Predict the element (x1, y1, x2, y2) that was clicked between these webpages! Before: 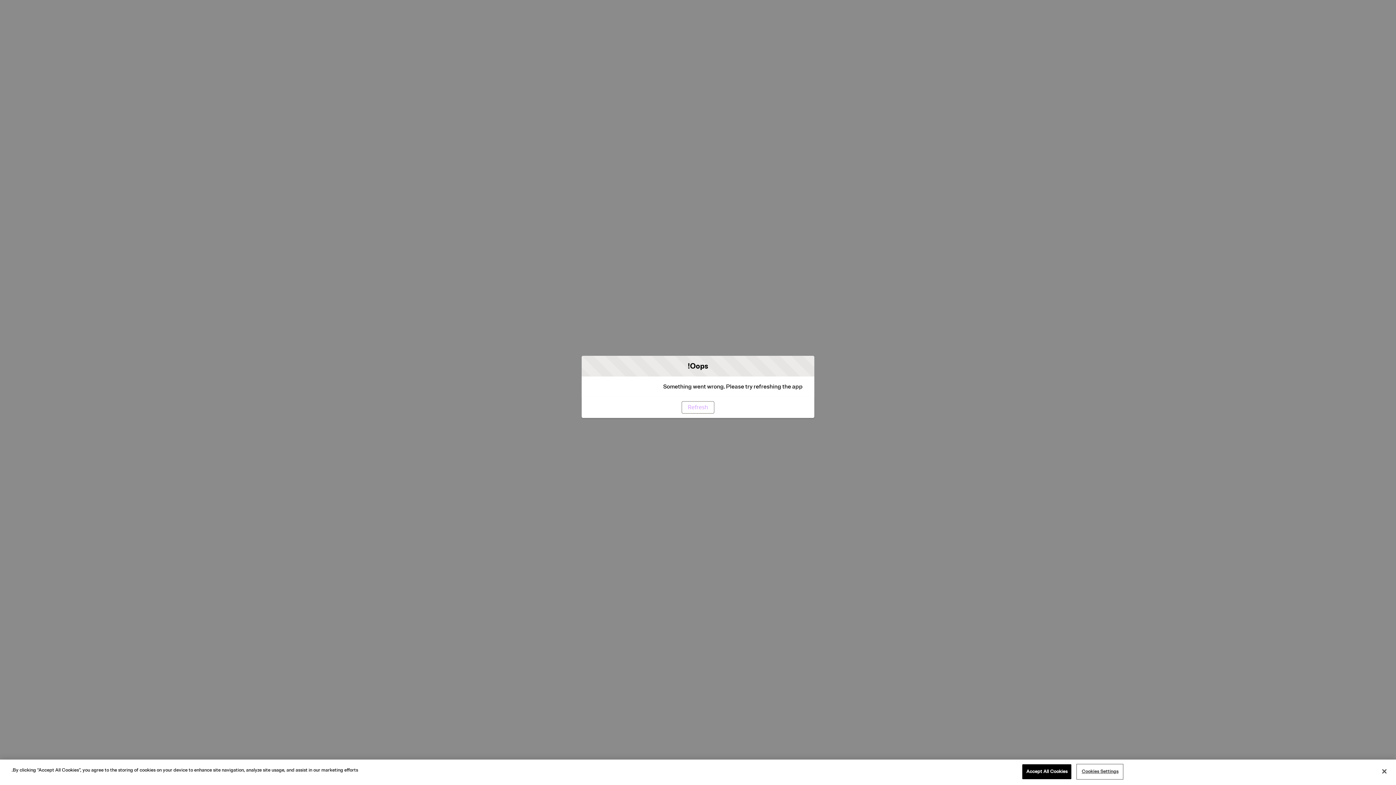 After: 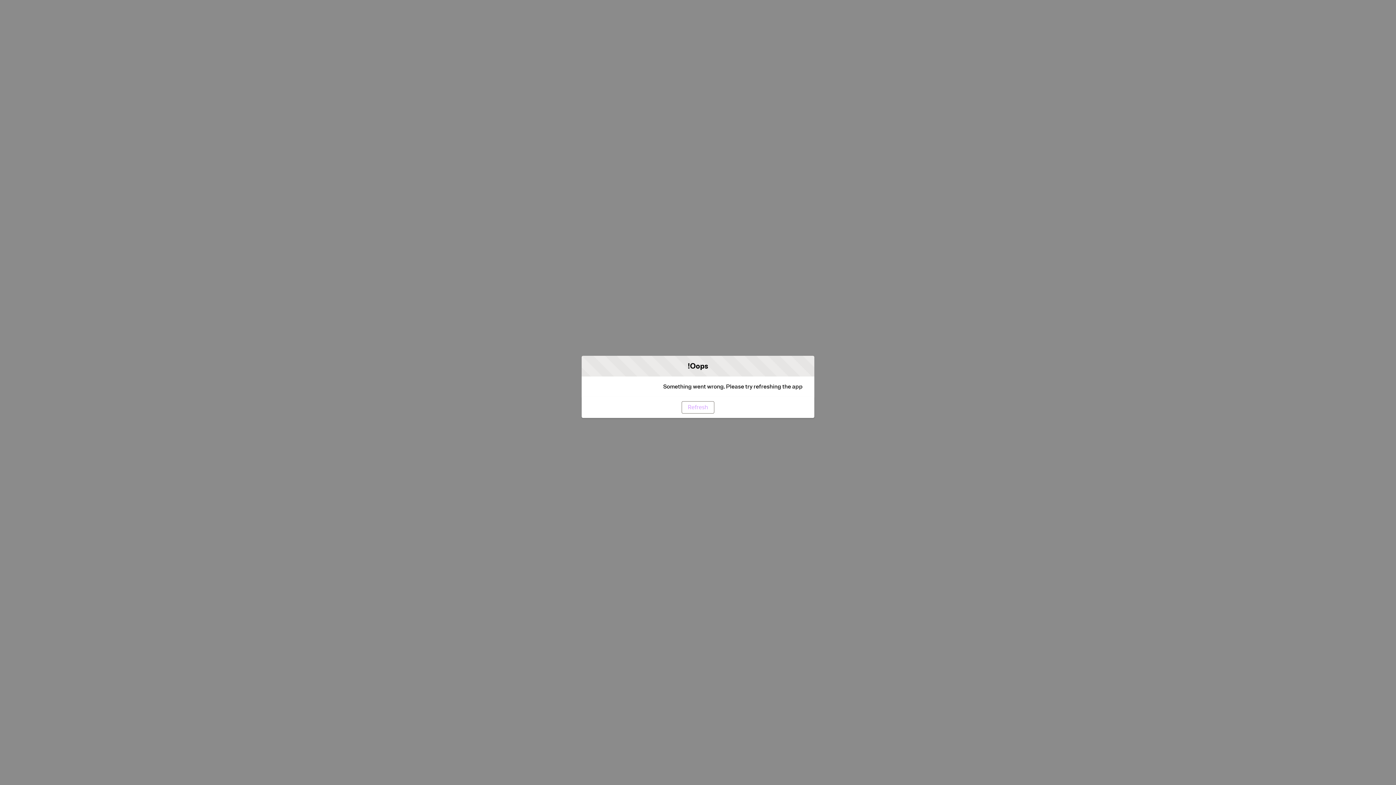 Action: label: Close bbox: (1376, 763, 1392, 779)